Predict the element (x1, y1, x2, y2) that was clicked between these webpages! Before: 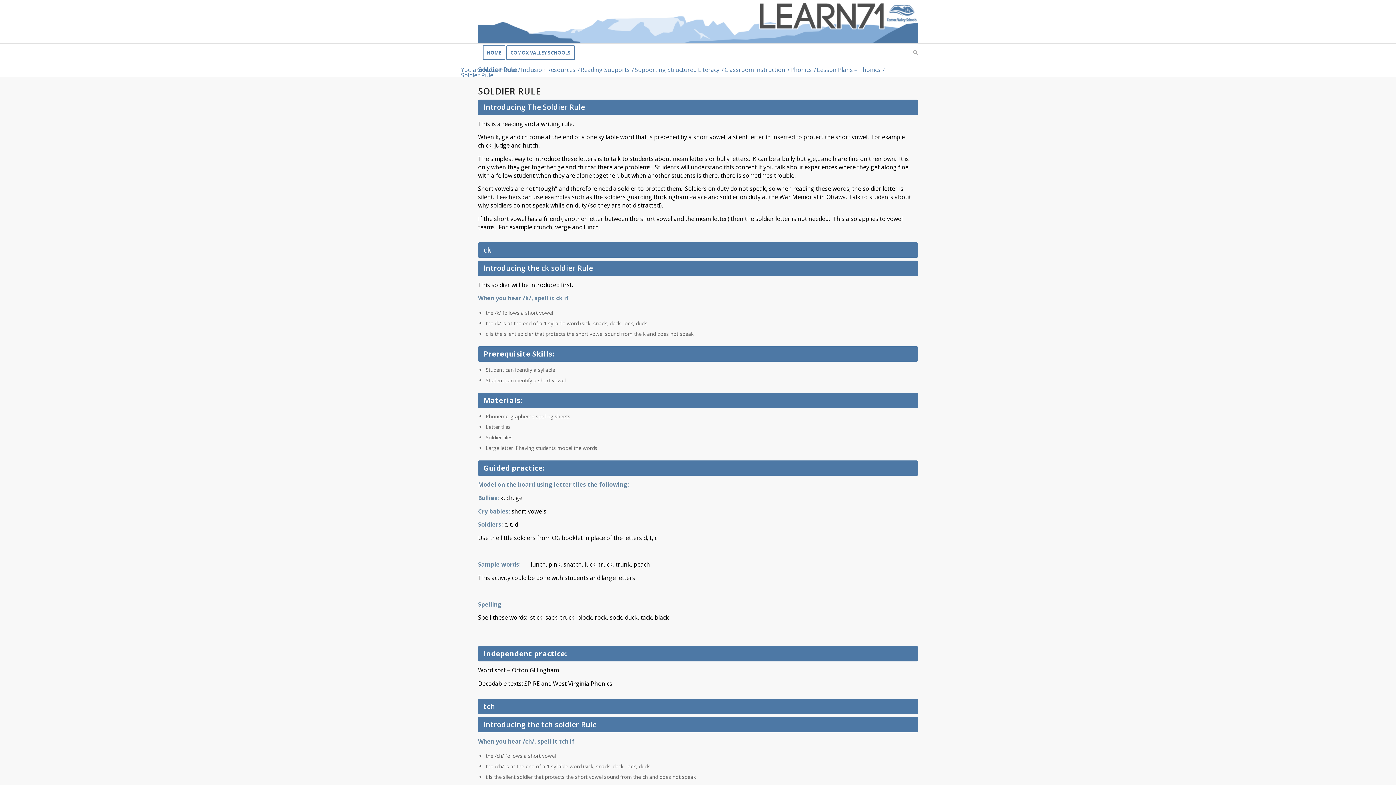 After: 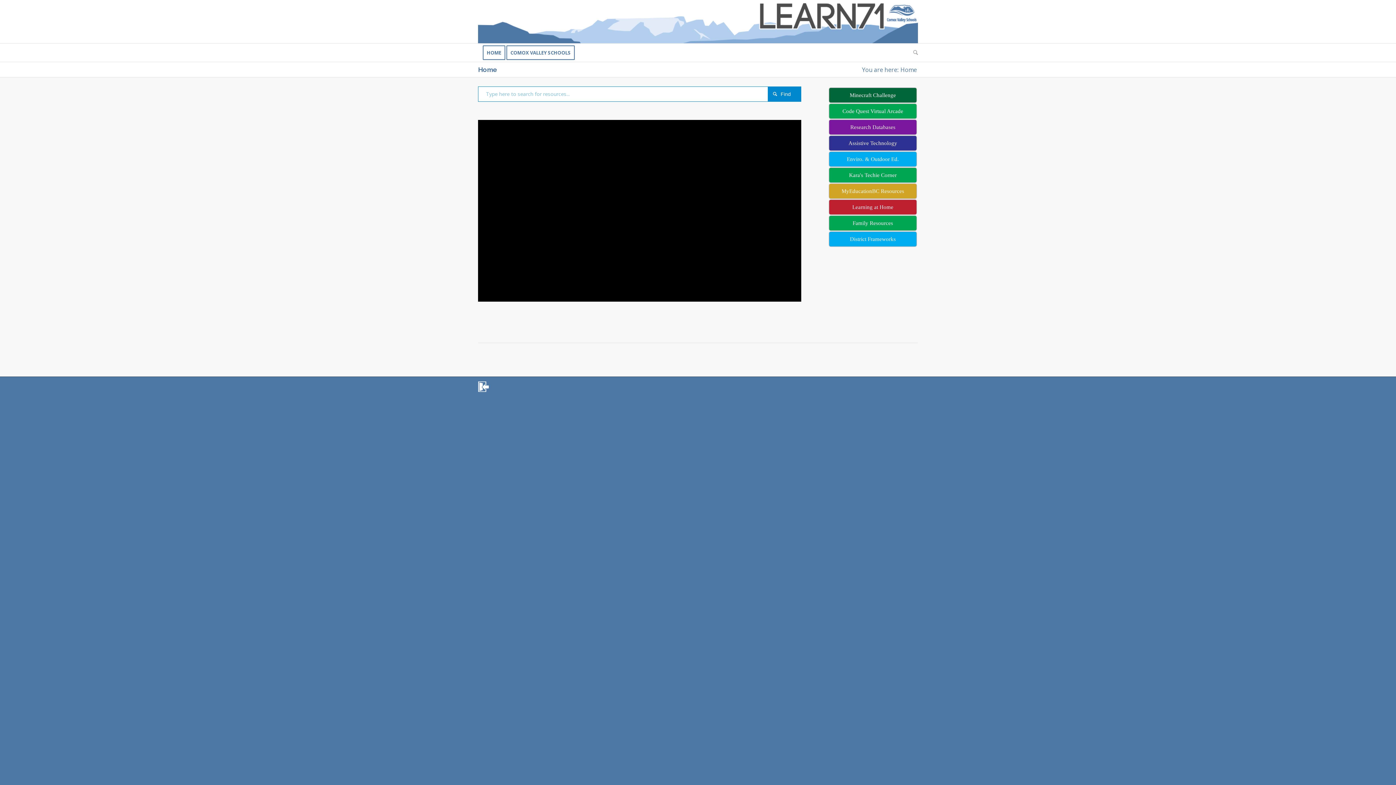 Action: label: Learn71 bbox: (478, 0, 918, 43)